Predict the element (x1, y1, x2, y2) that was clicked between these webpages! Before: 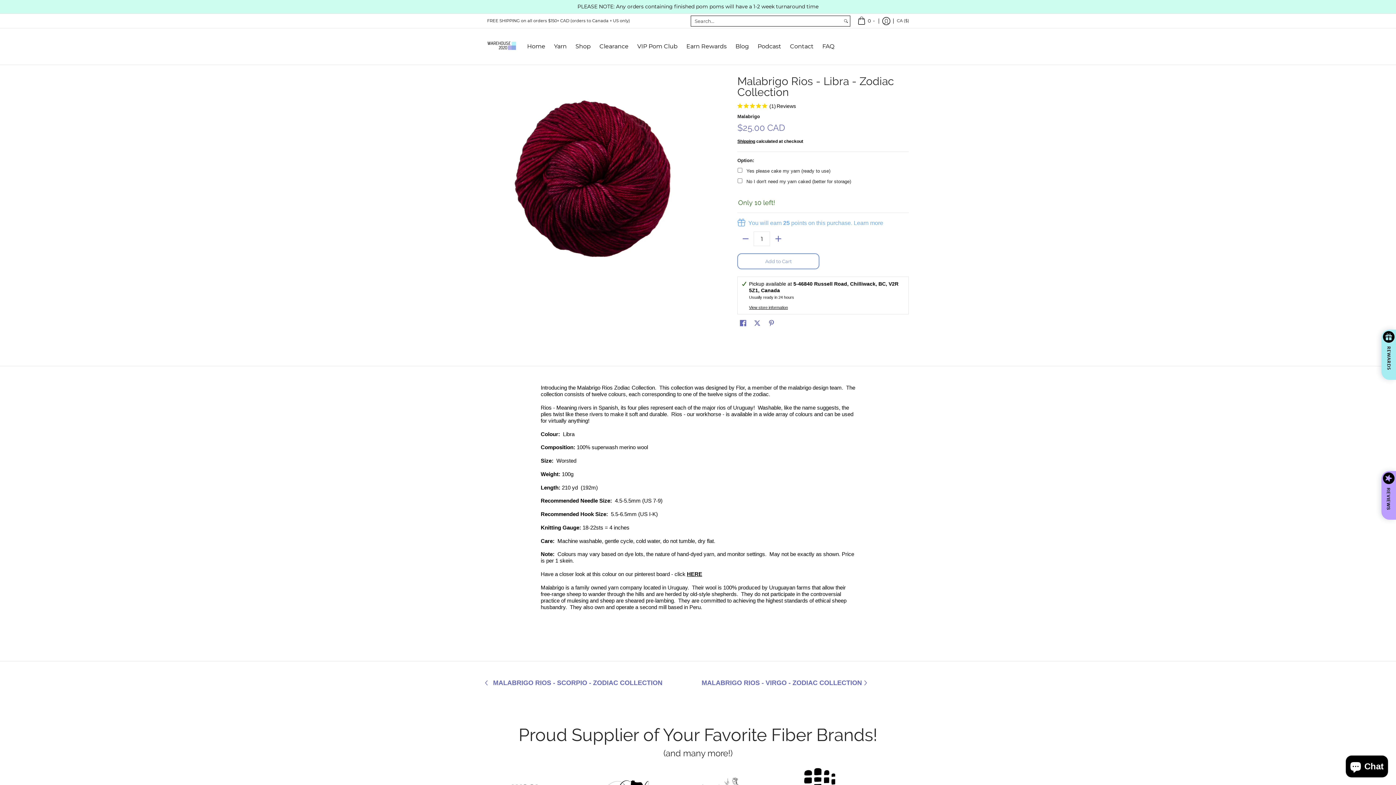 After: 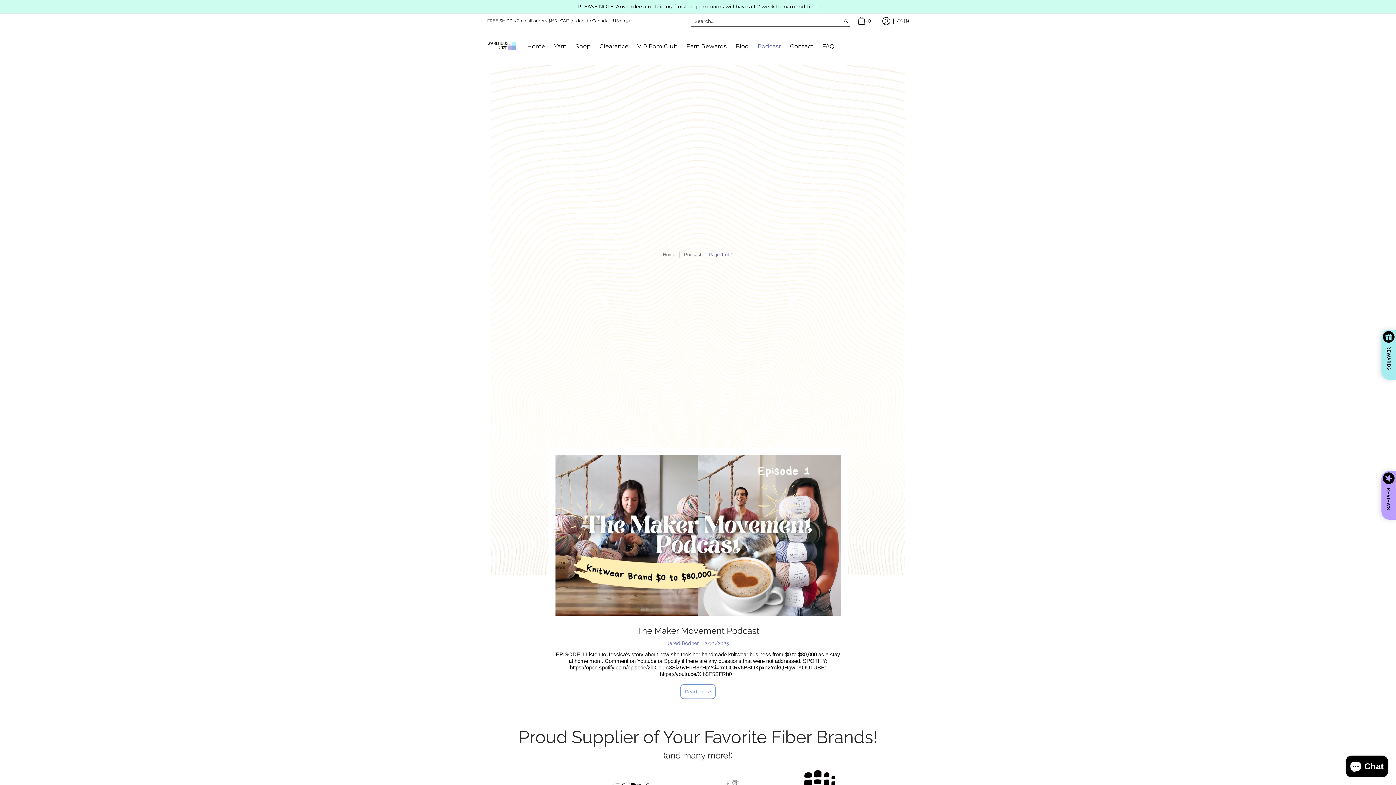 Action: label: Podcast bbox: (754, 28, 785, 64)